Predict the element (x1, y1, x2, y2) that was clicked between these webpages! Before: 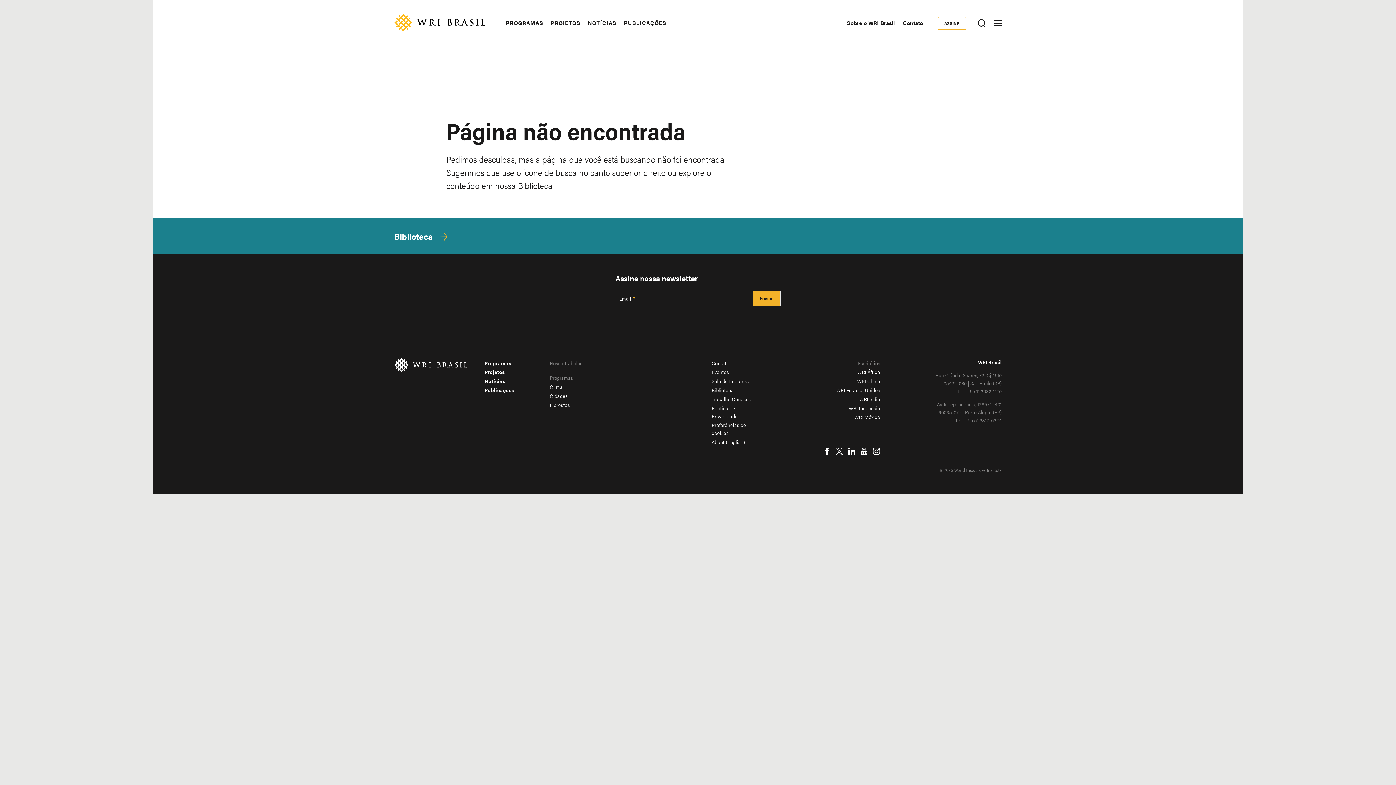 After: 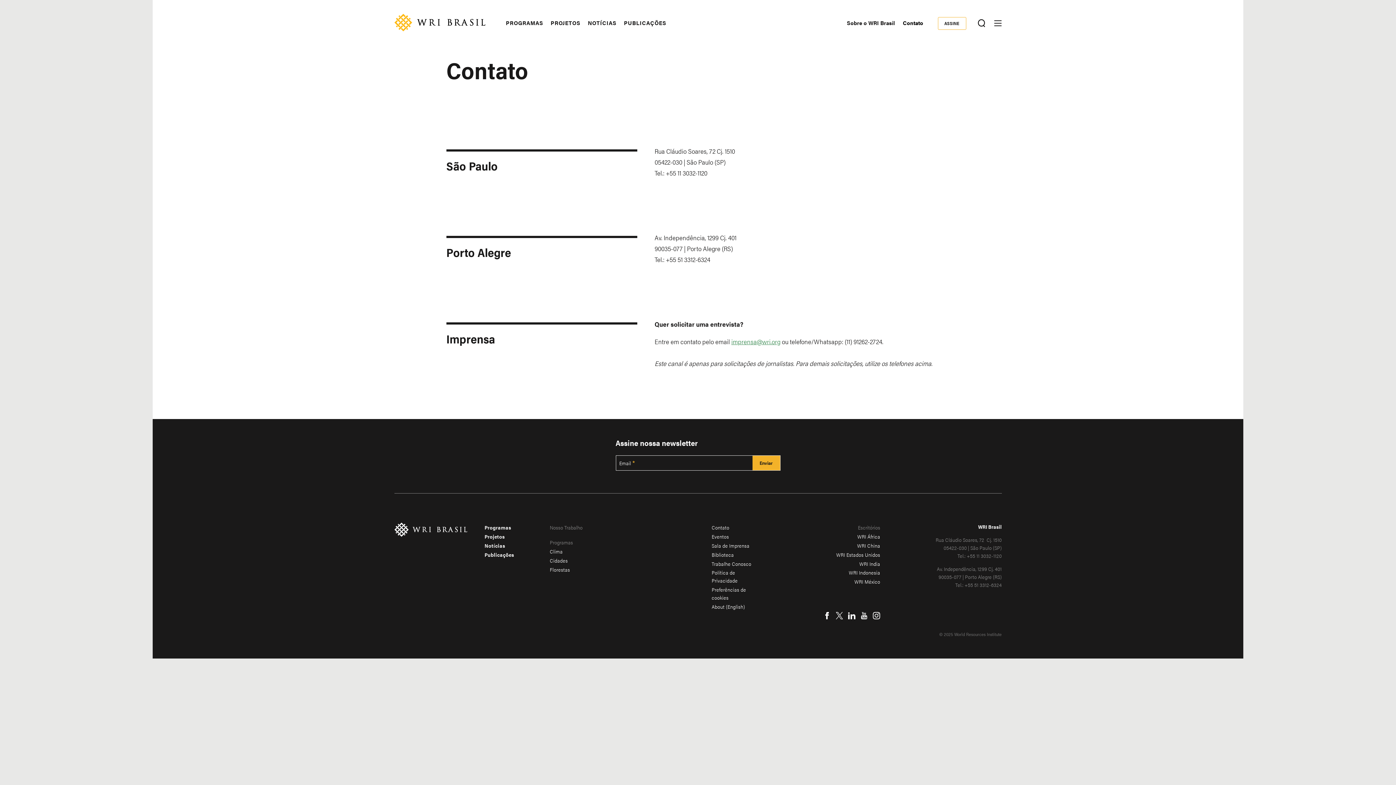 Action: label: Contato bbox: (903, 18, 923, 26)